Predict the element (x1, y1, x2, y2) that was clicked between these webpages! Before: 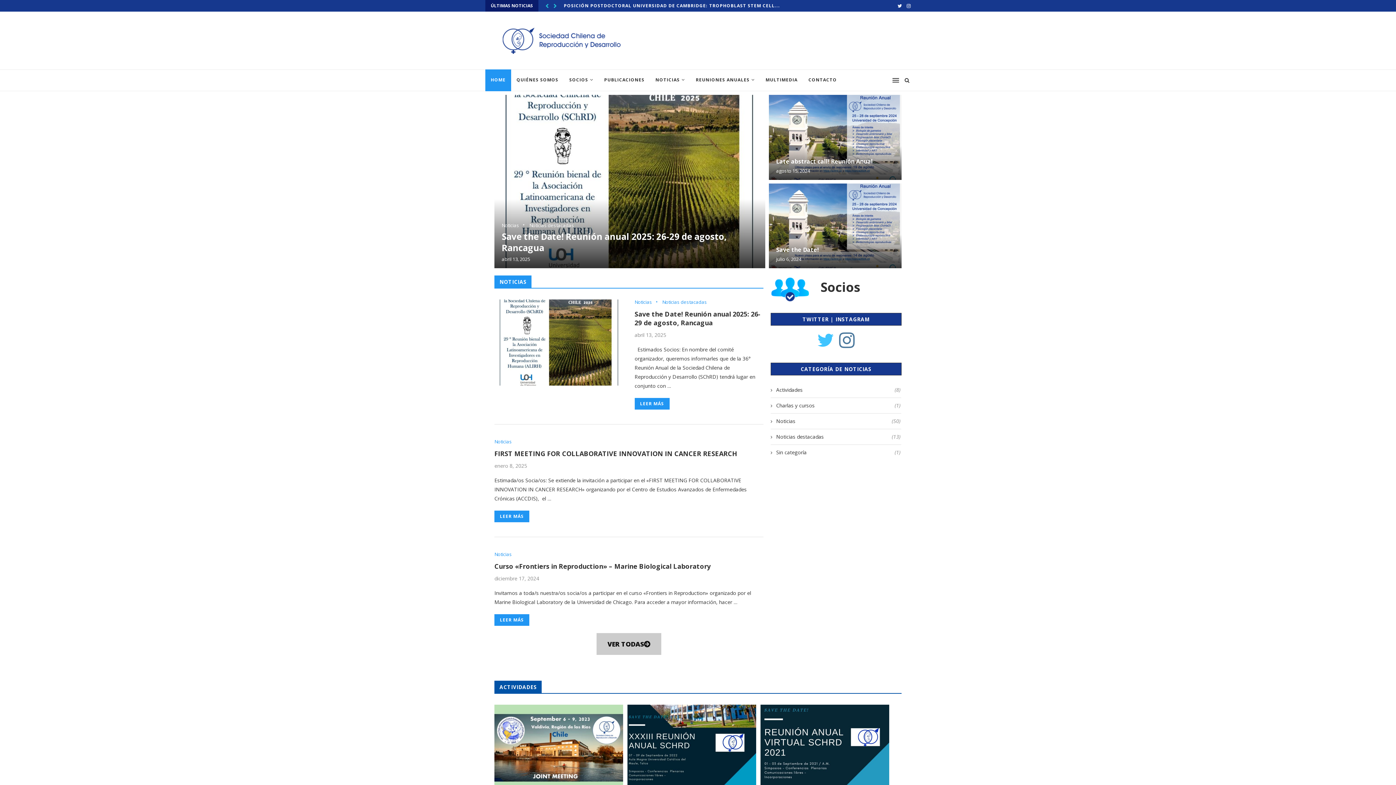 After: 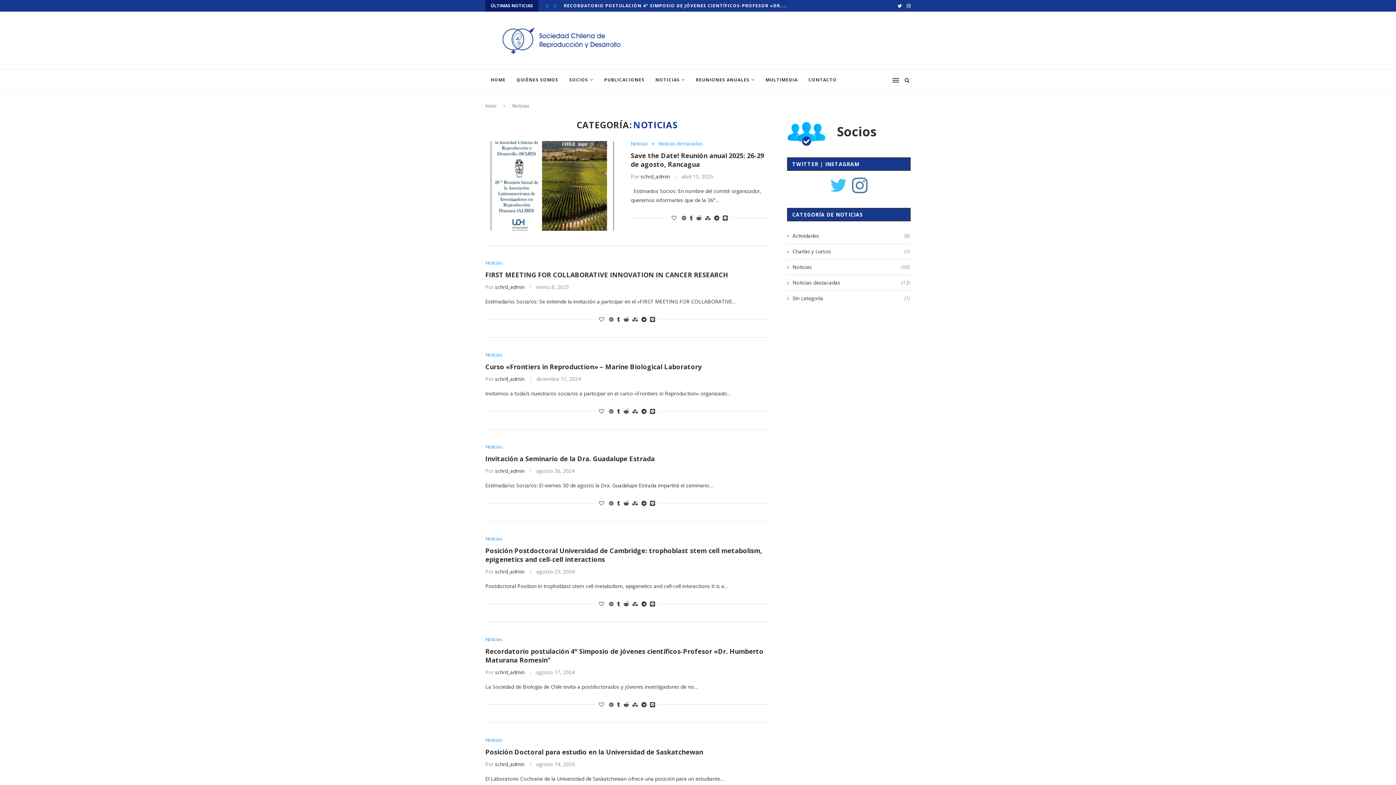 Action: label: Noticias bbox: (494, 552, 512, 557)